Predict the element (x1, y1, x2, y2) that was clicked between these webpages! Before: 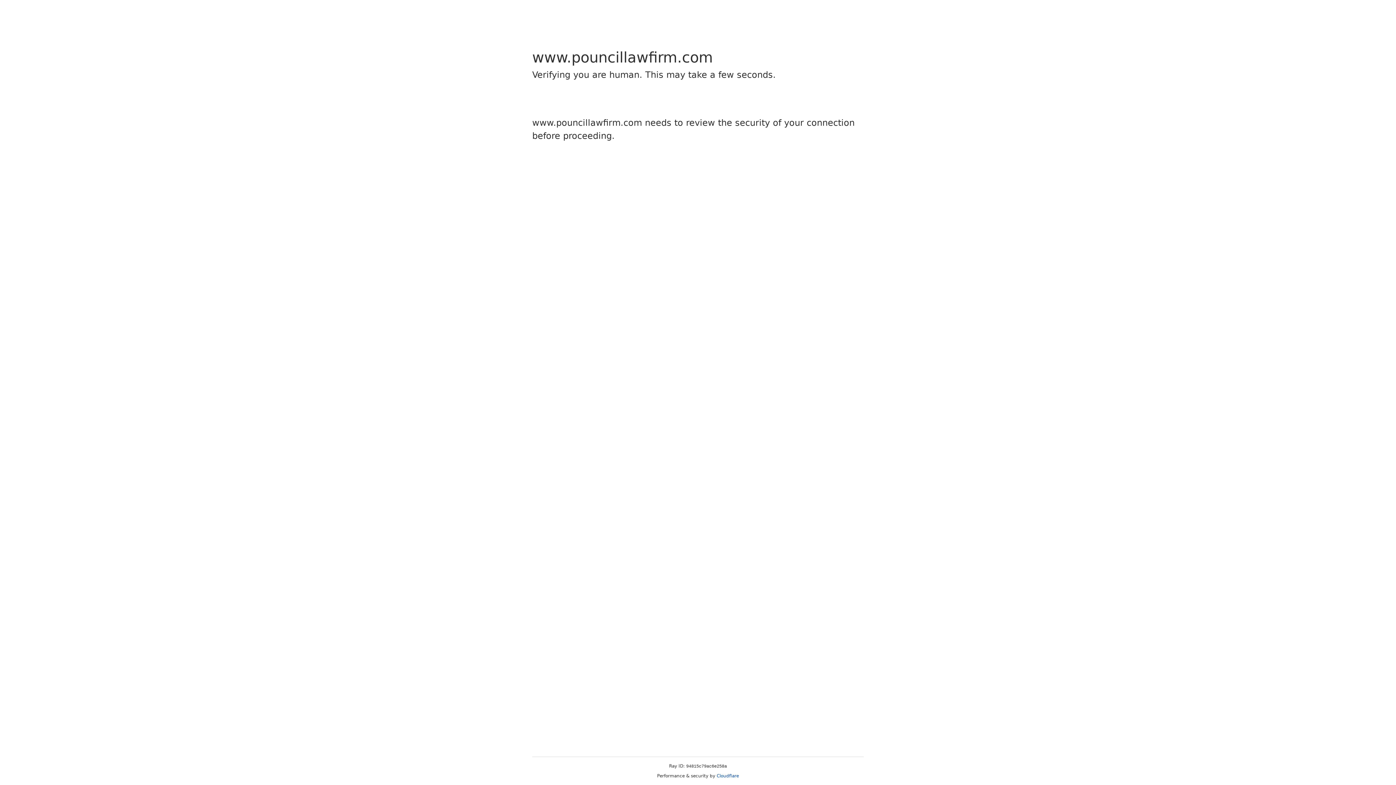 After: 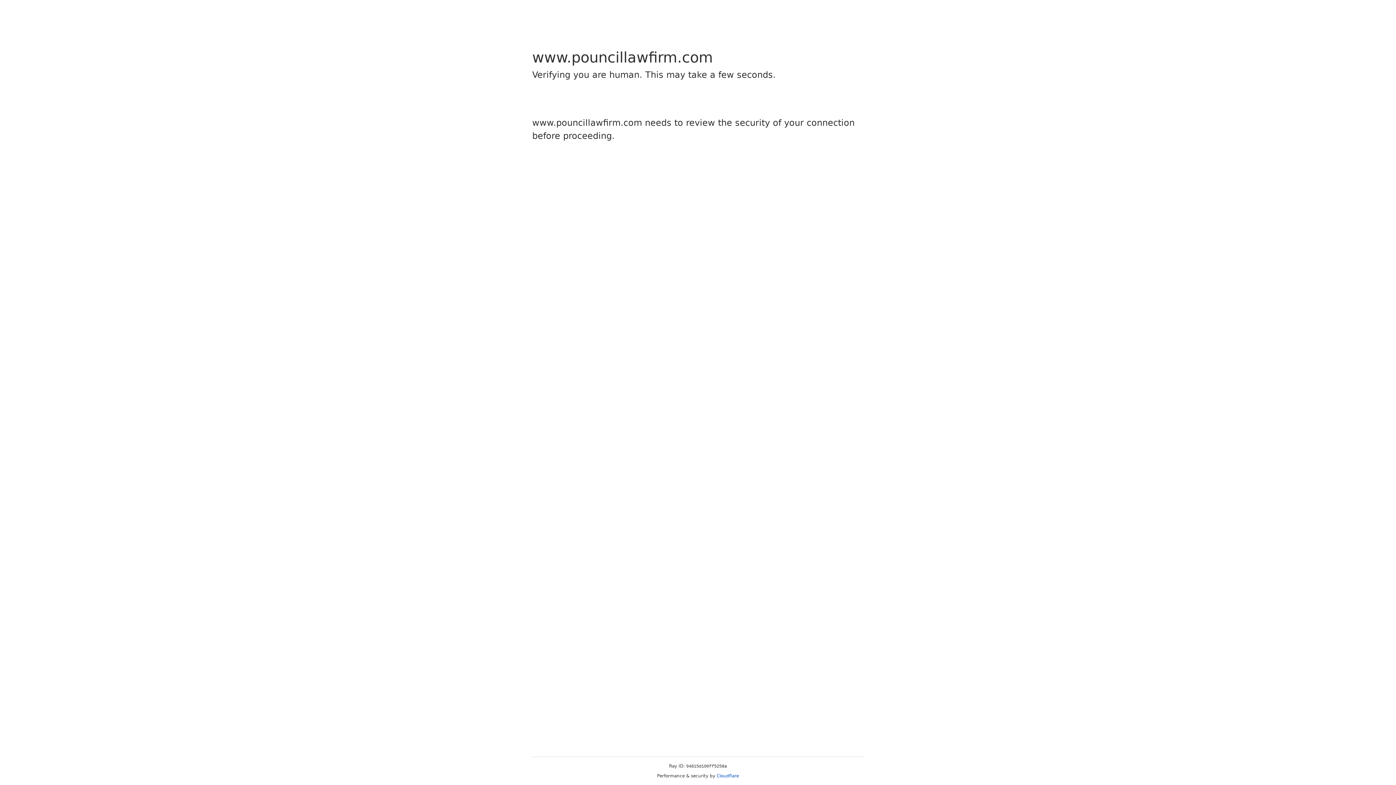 Action: bbox: (716, 773, 739, 778) label: Cloudflare